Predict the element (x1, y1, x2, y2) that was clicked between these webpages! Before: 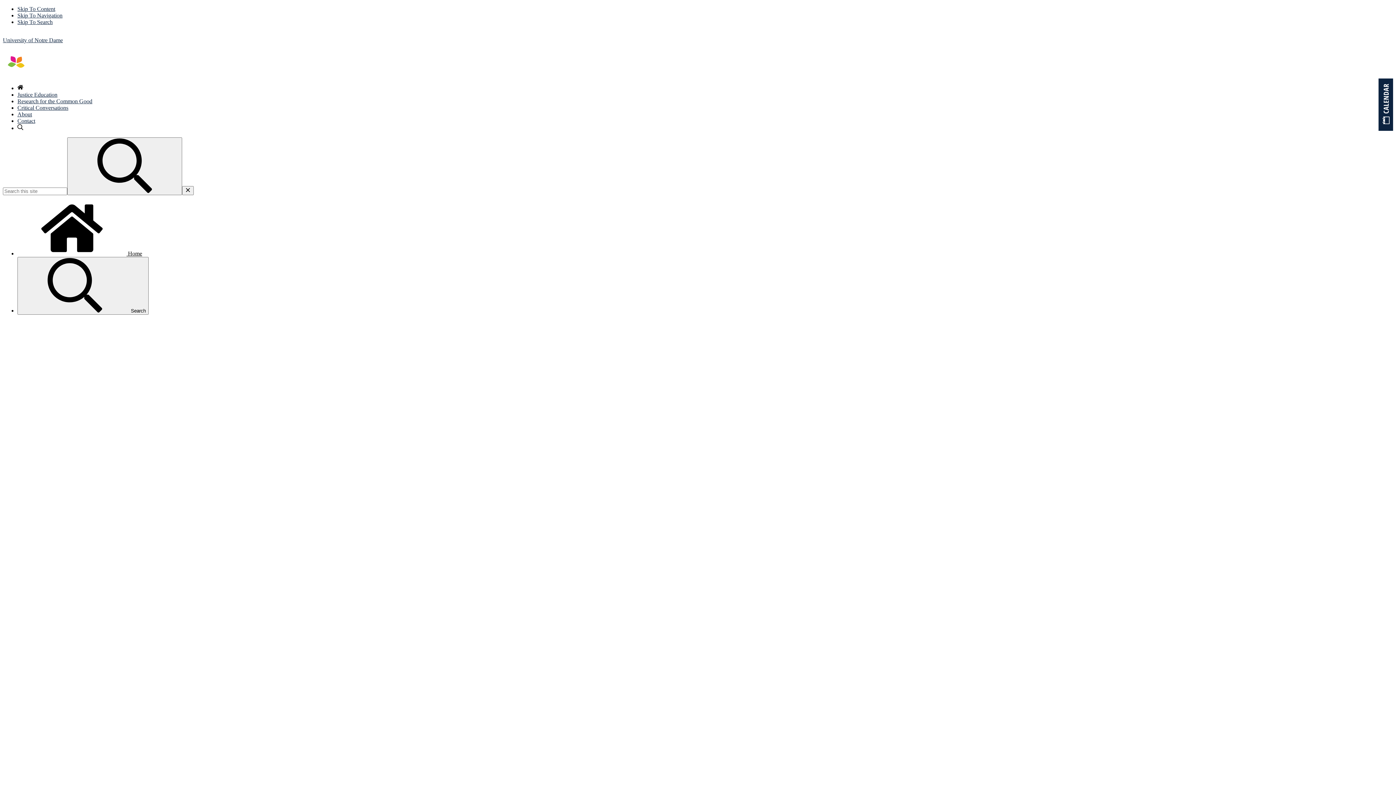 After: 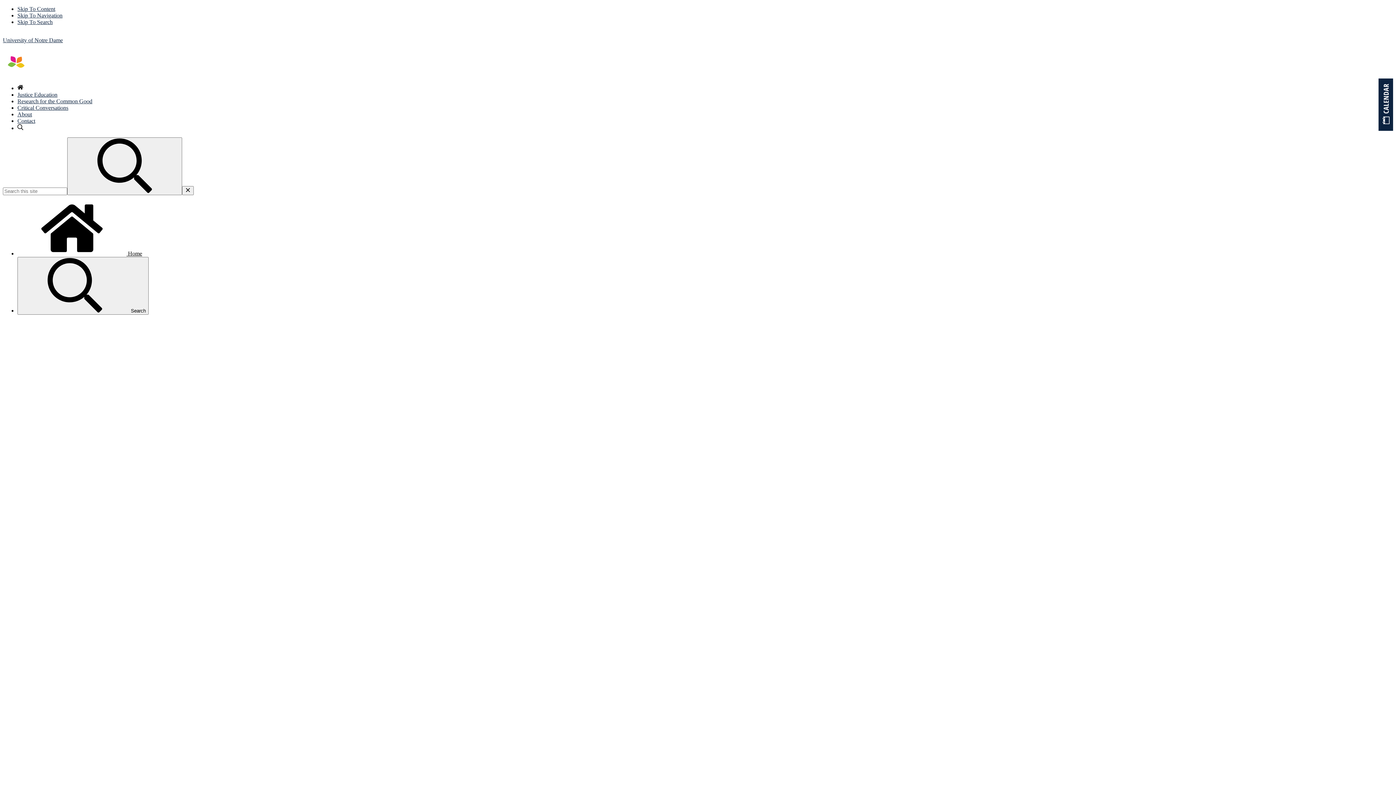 Action: label: Close Search bbox: (182, 186, 193, 195)